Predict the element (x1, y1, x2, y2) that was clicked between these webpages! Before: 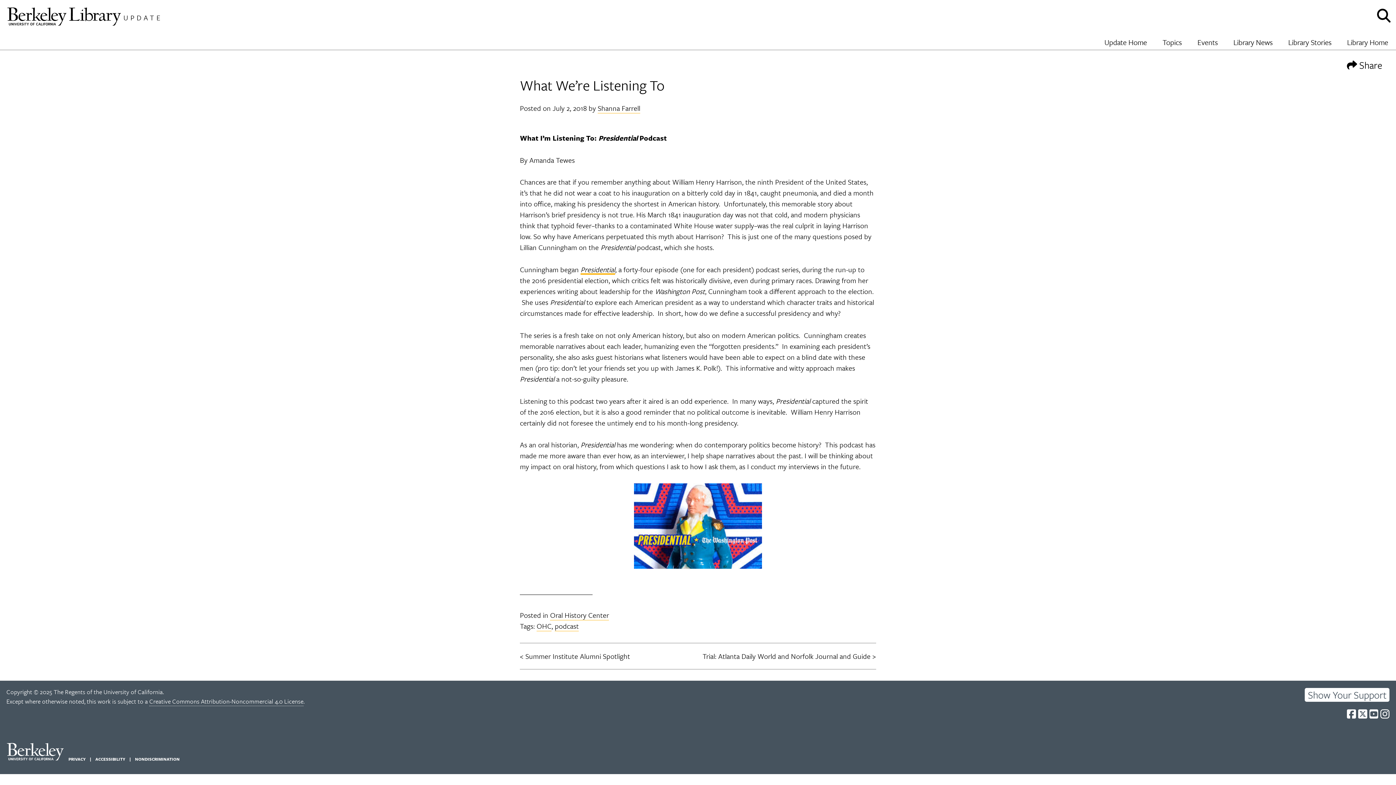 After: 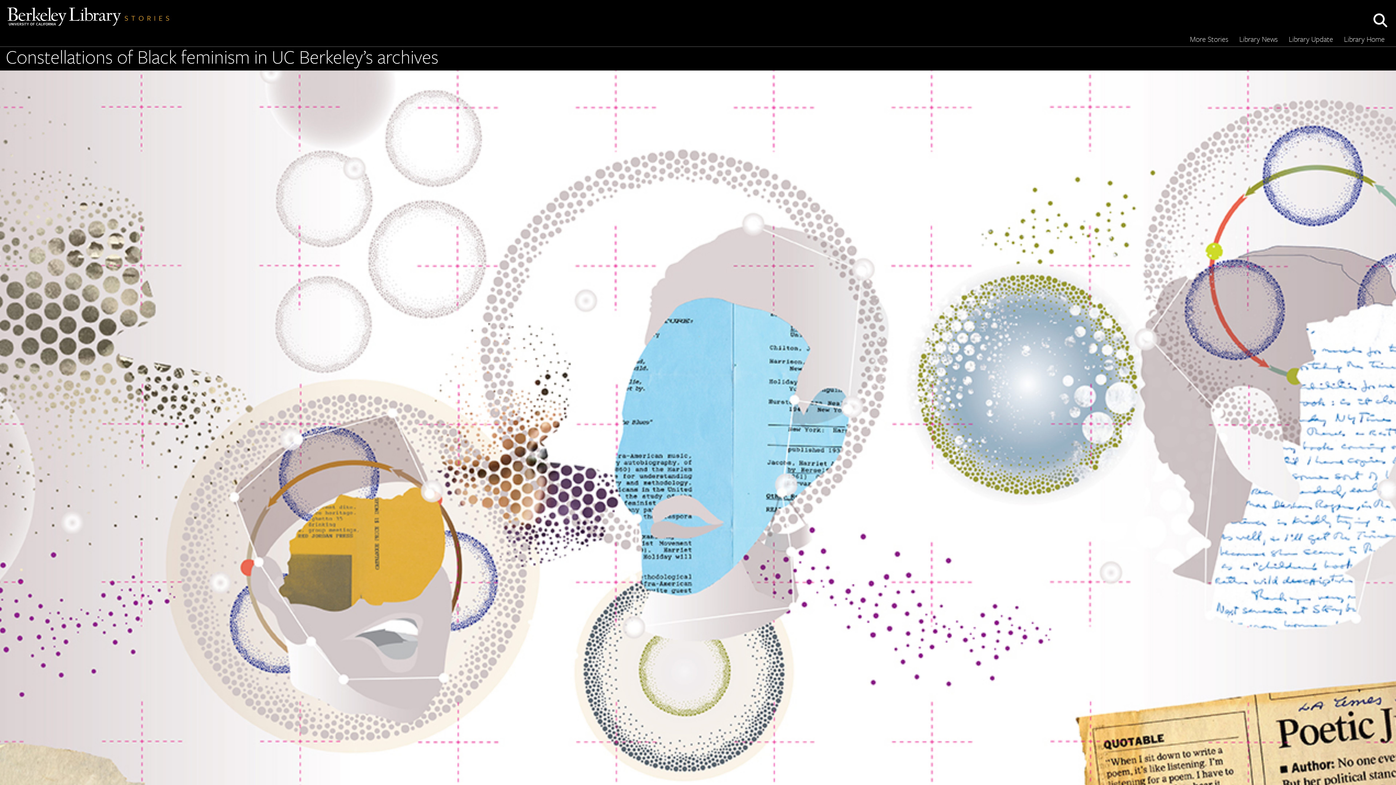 Action: label: Library Stories bbox: (1287, 35, 1333, 49)